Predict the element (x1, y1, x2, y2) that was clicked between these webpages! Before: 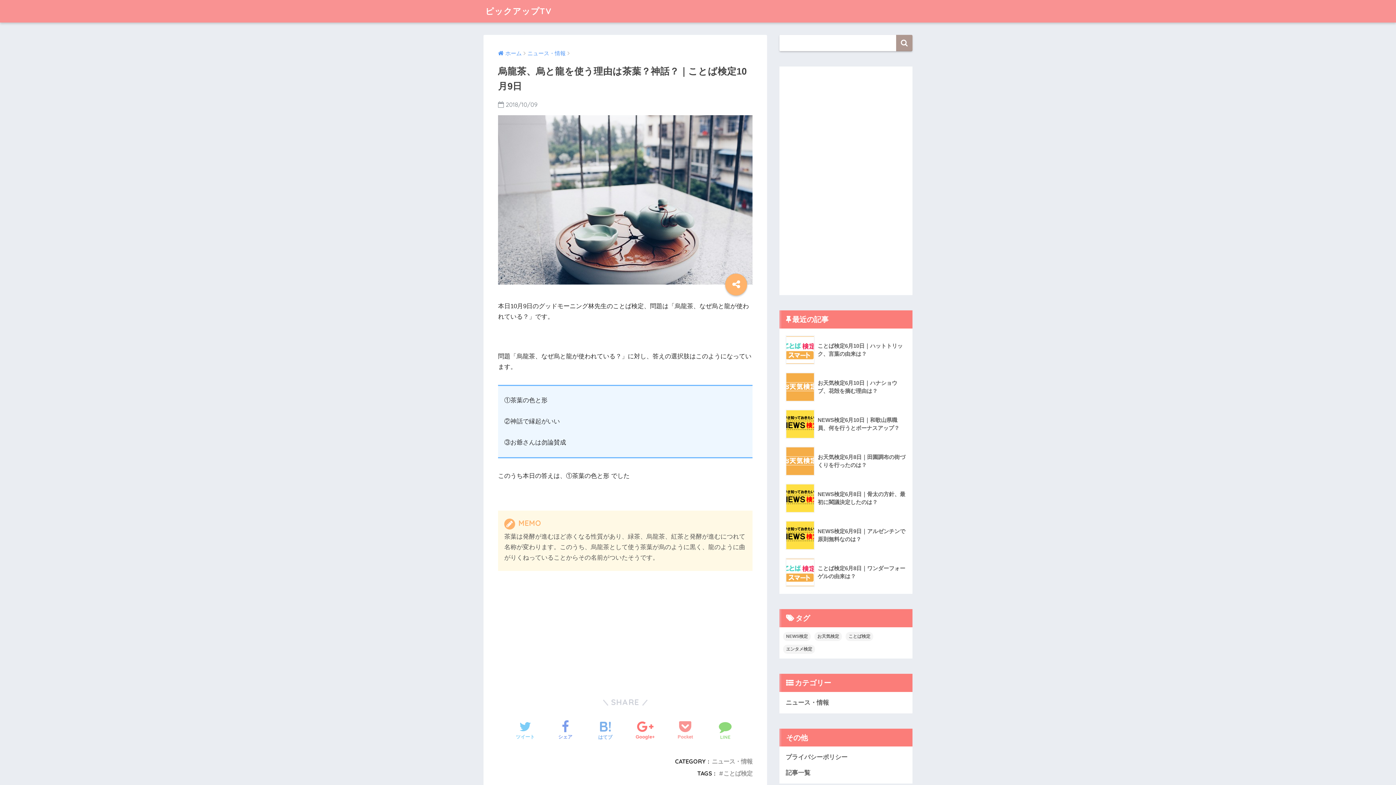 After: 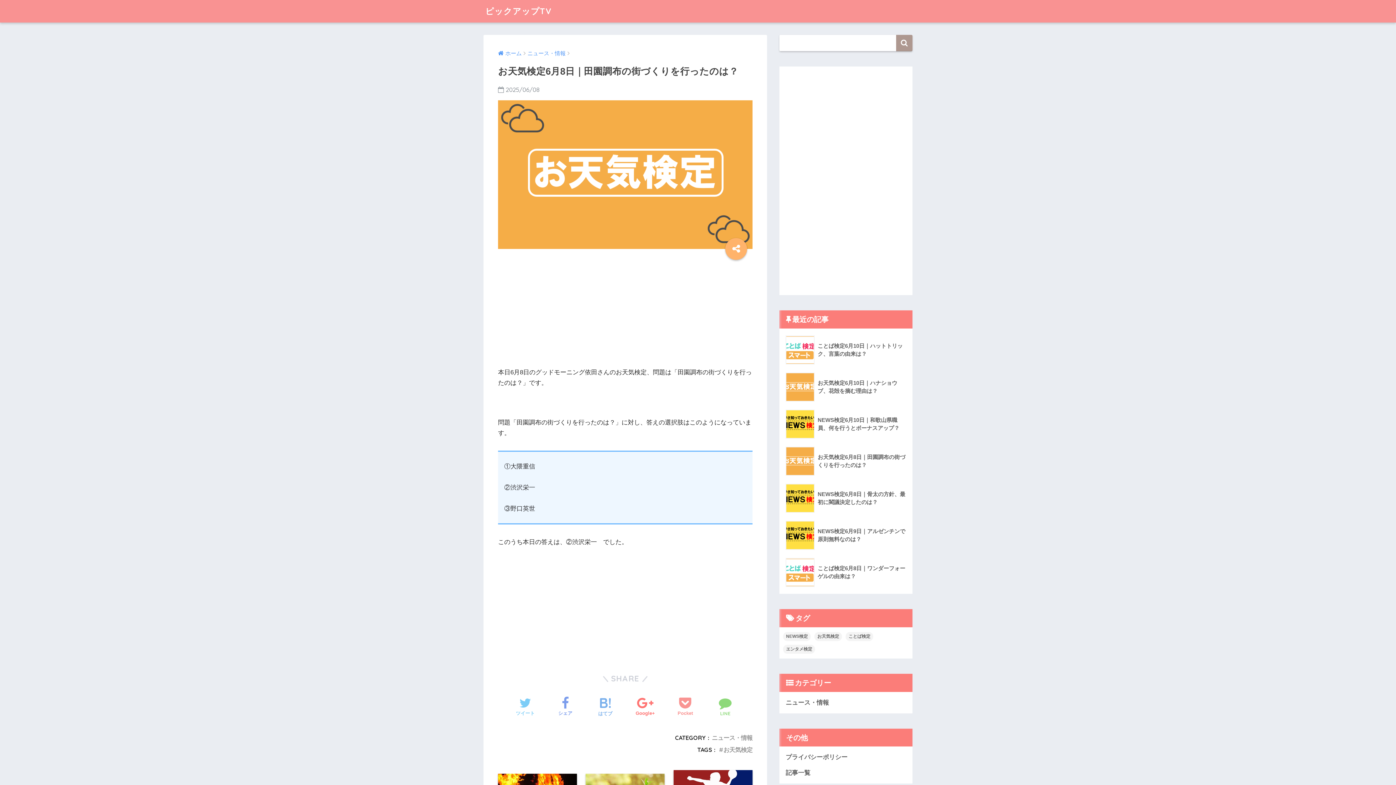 Action: bbox: (783, 442, 908, 480) label: 	お天気検定6月8日｜田園調布の街づくりを行ったのは？